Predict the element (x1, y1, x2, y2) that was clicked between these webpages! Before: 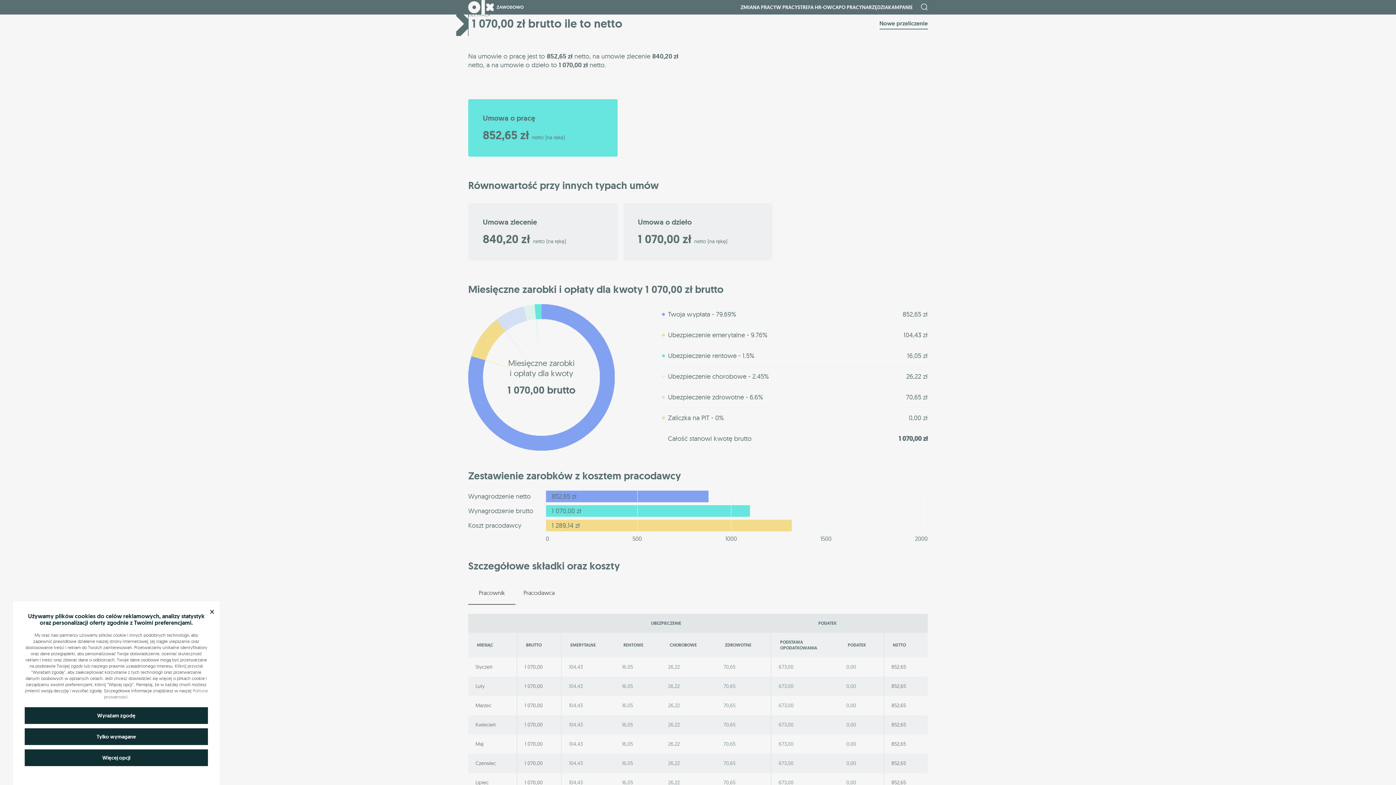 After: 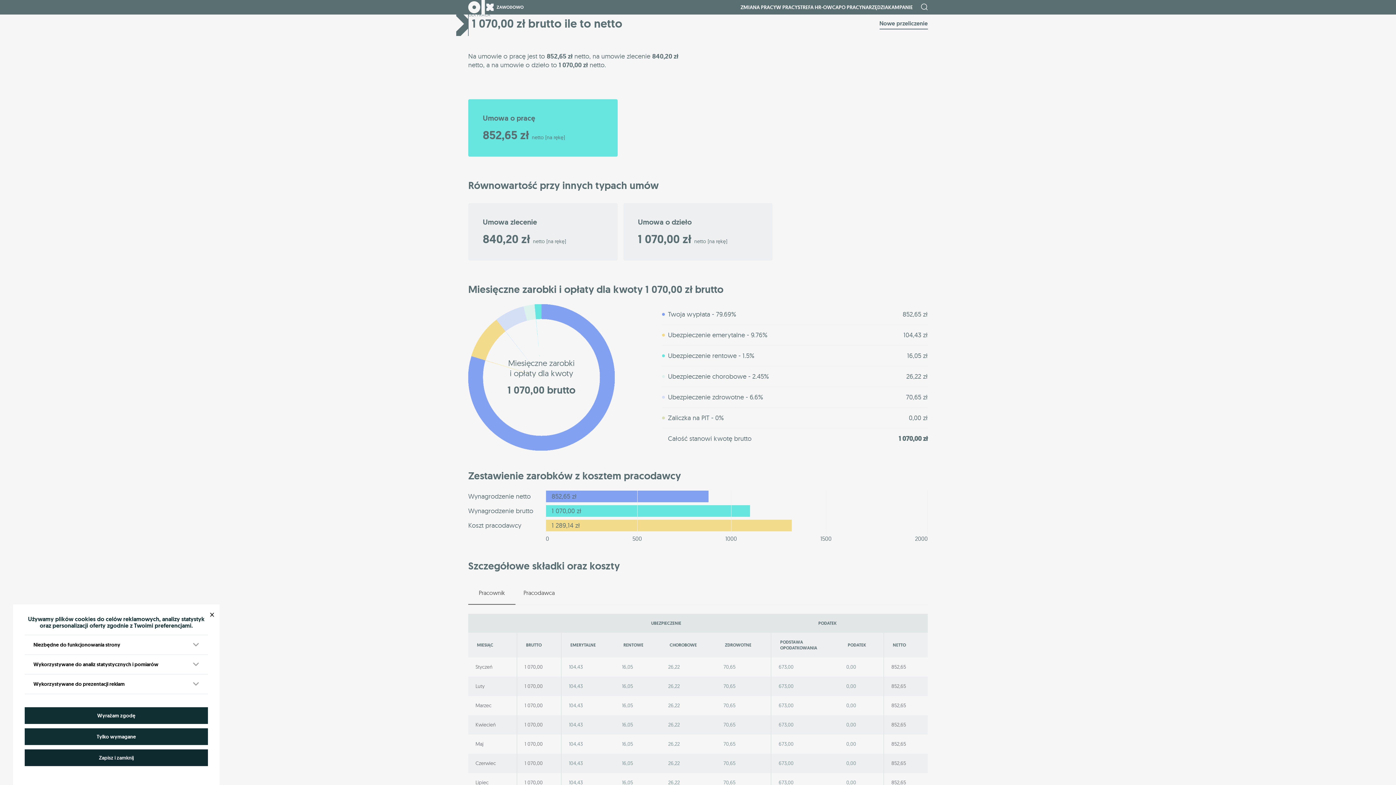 Action: label: Więcej opcji bbox: (24, 749, 208, 766)